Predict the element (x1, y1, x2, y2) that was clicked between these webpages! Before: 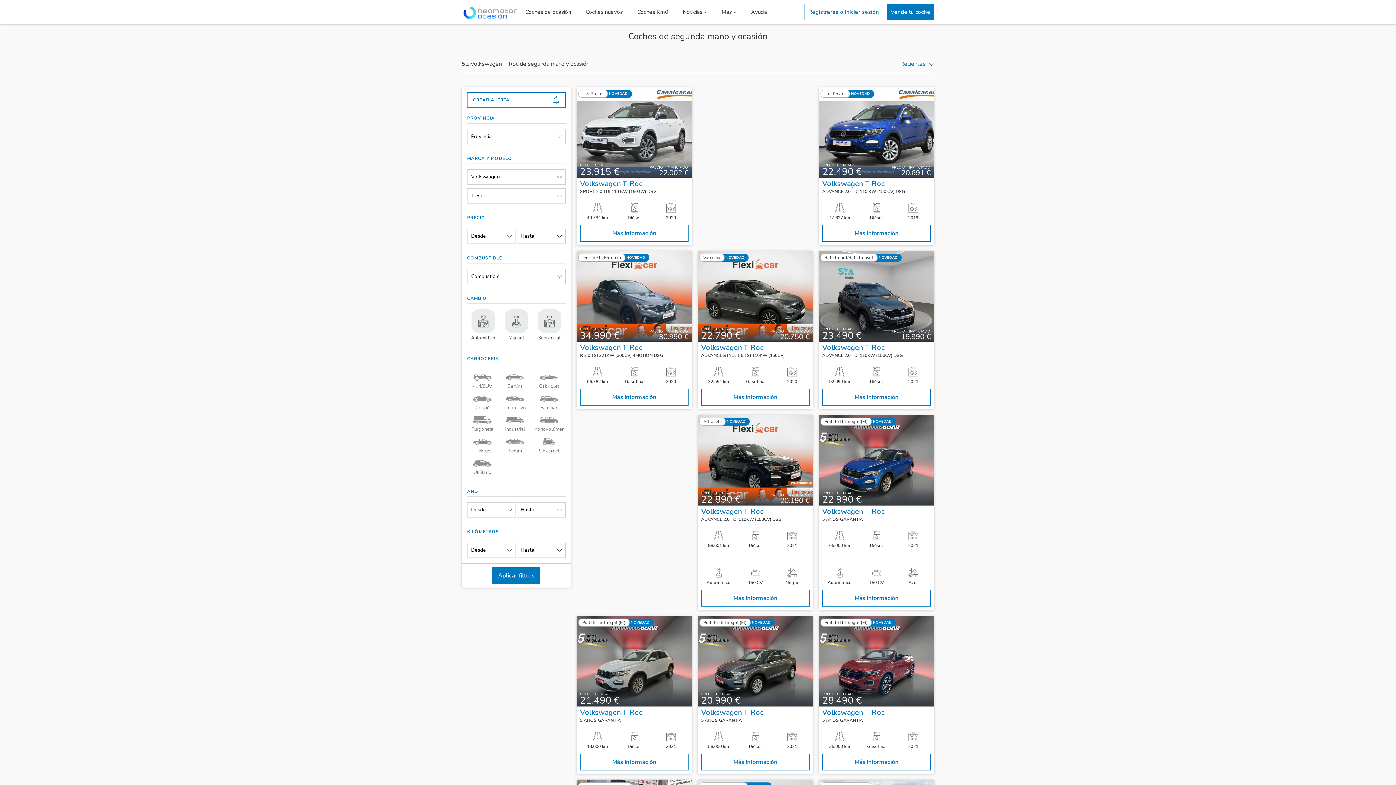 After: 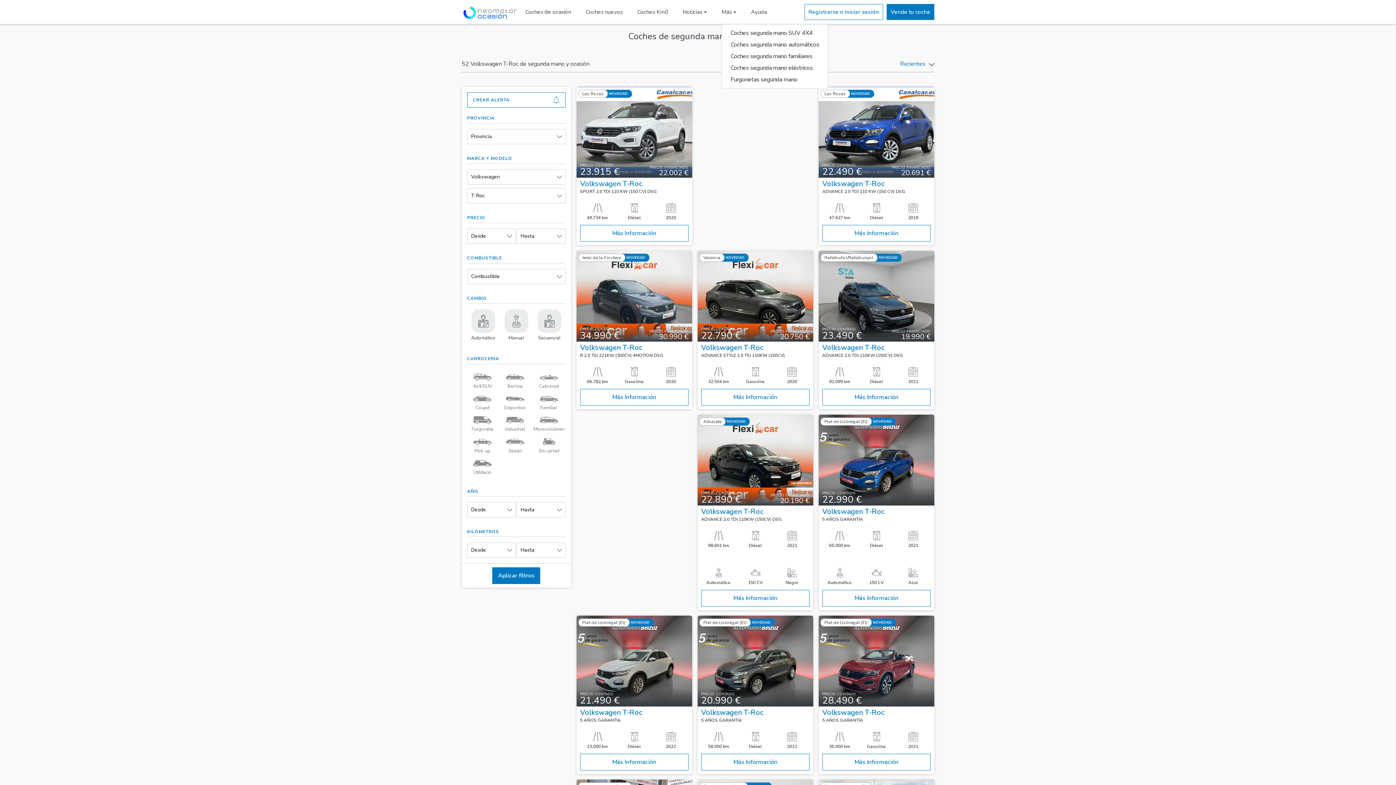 Action: bbox: (721, 0, 736, 23) label: Más